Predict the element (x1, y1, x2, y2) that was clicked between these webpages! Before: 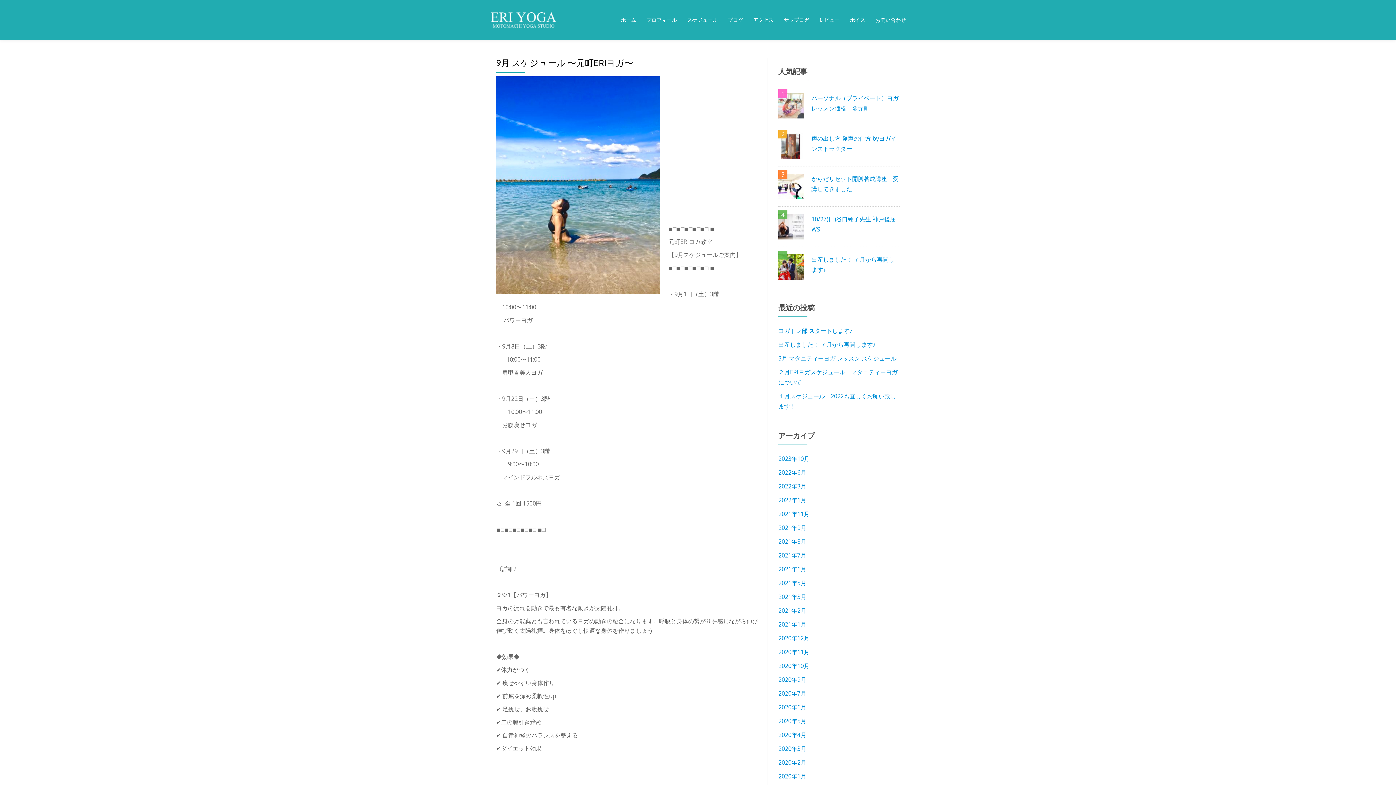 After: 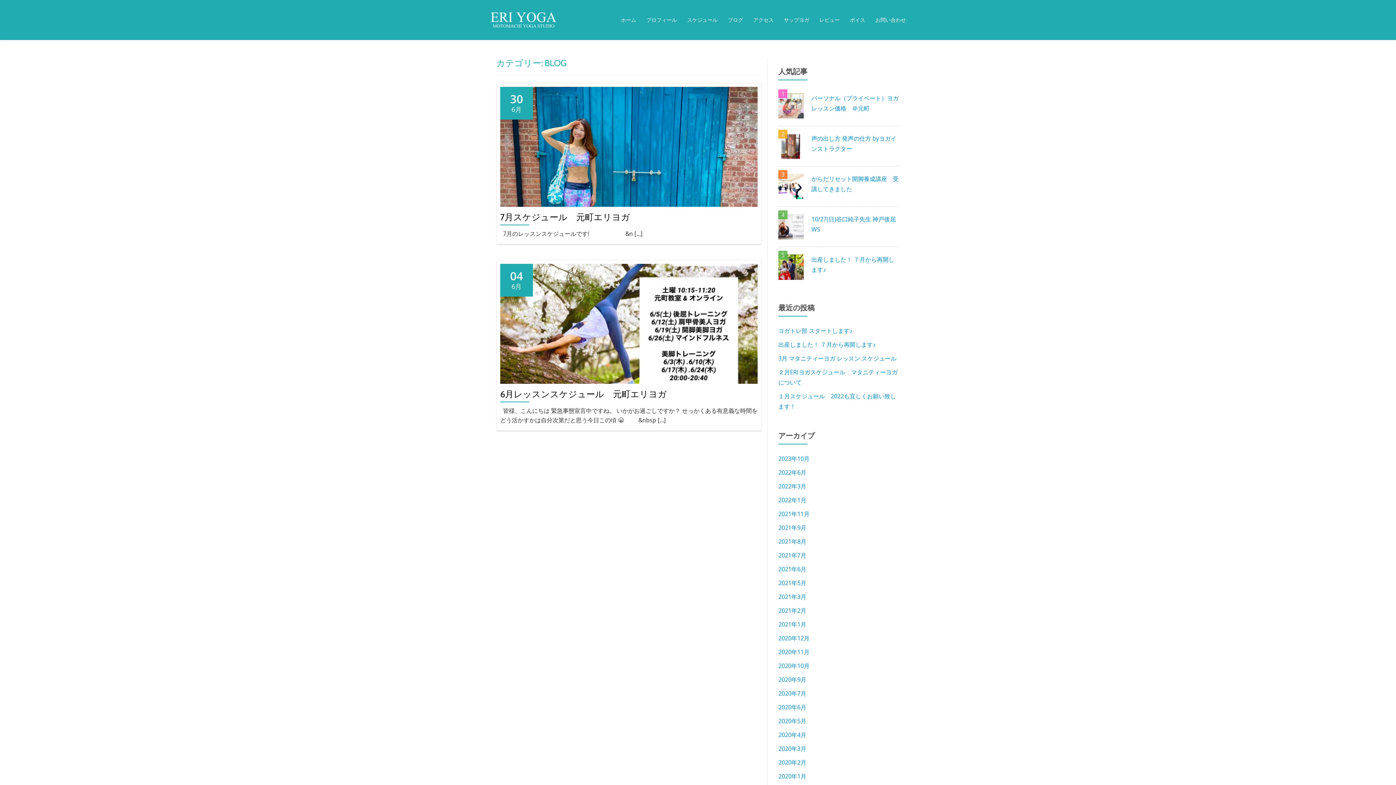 Action: label: 2021年6月 bbox: (778, 565, 806, 573)